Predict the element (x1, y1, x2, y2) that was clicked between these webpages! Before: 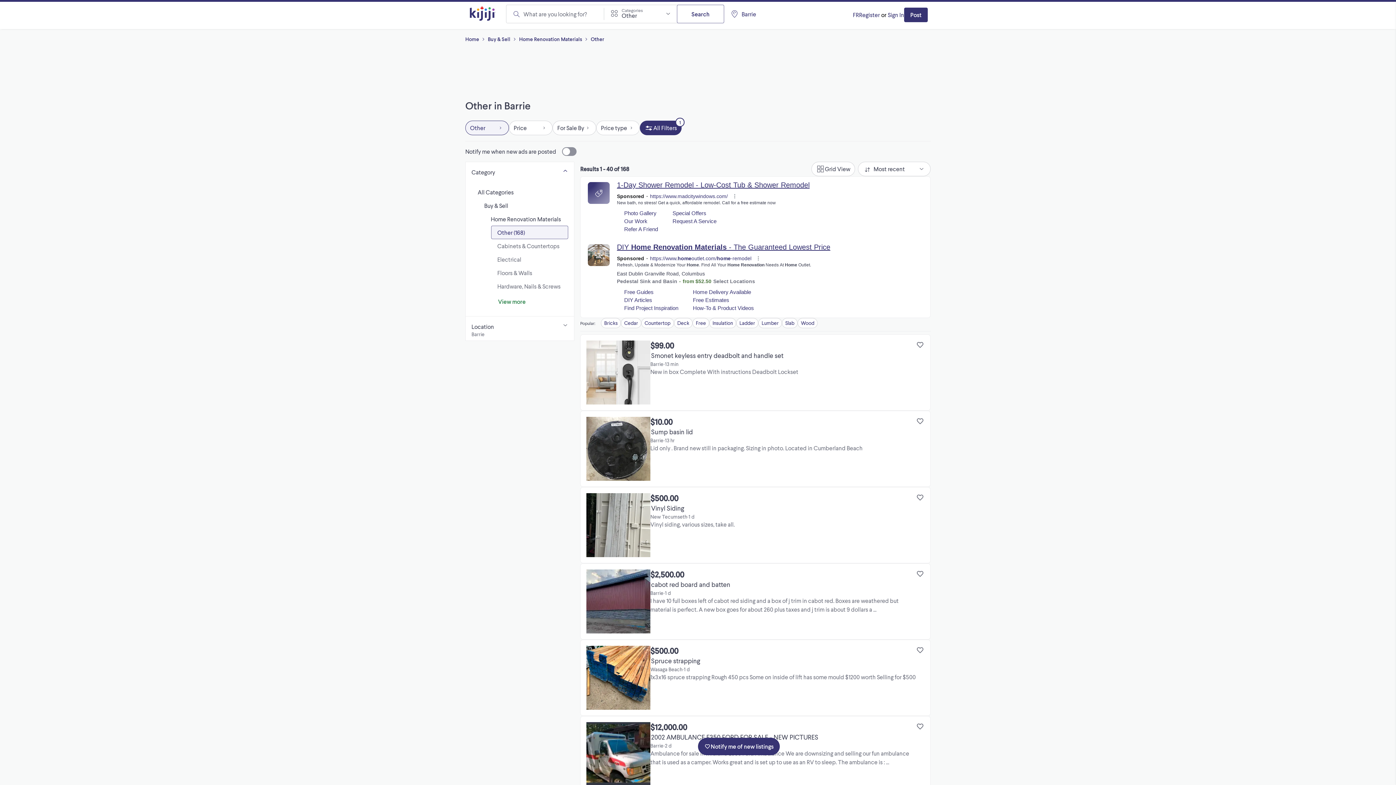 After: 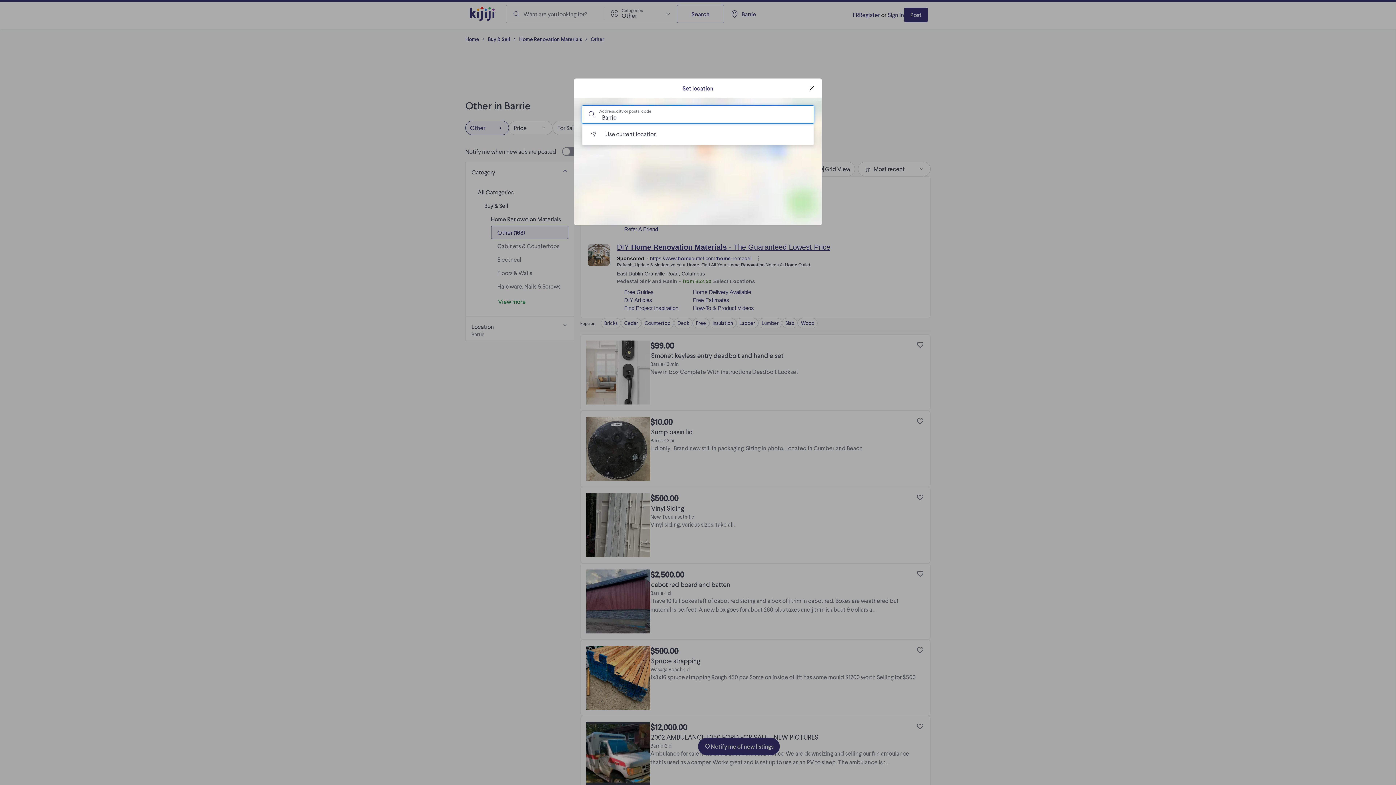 Action: label: Barrie bbox: (730, 9, 756, 18)